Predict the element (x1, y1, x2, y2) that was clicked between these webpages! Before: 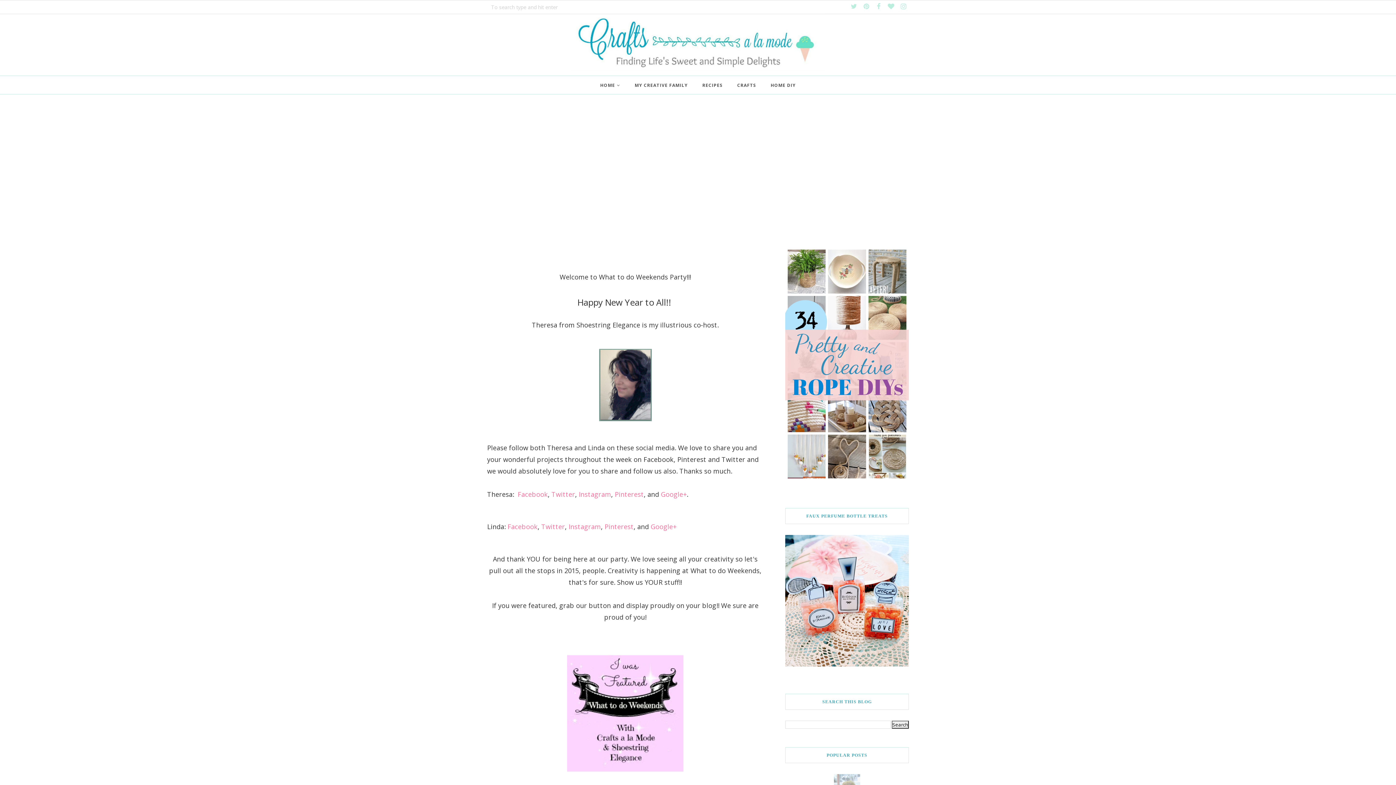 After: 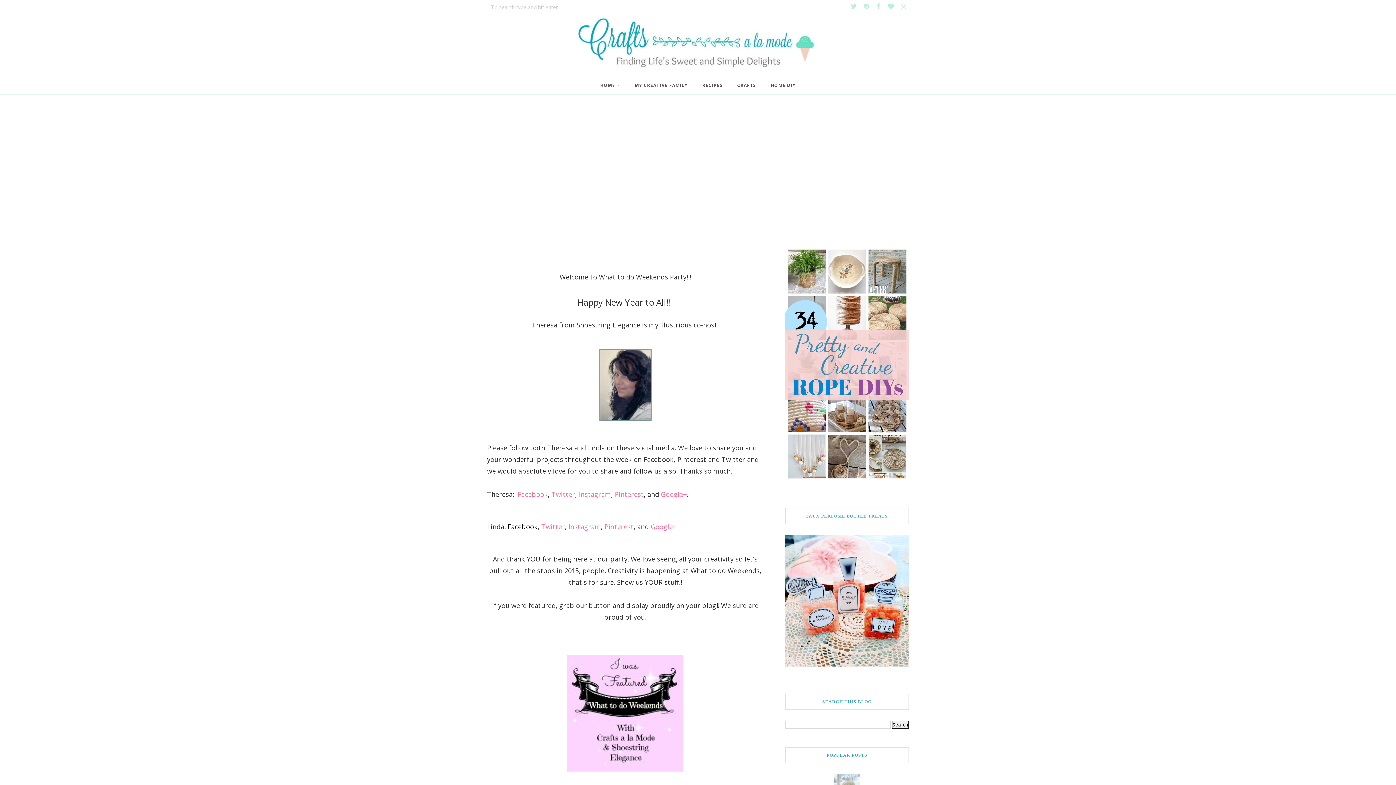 Action: bbox: (507, 522, 537, 531) label: Facebook